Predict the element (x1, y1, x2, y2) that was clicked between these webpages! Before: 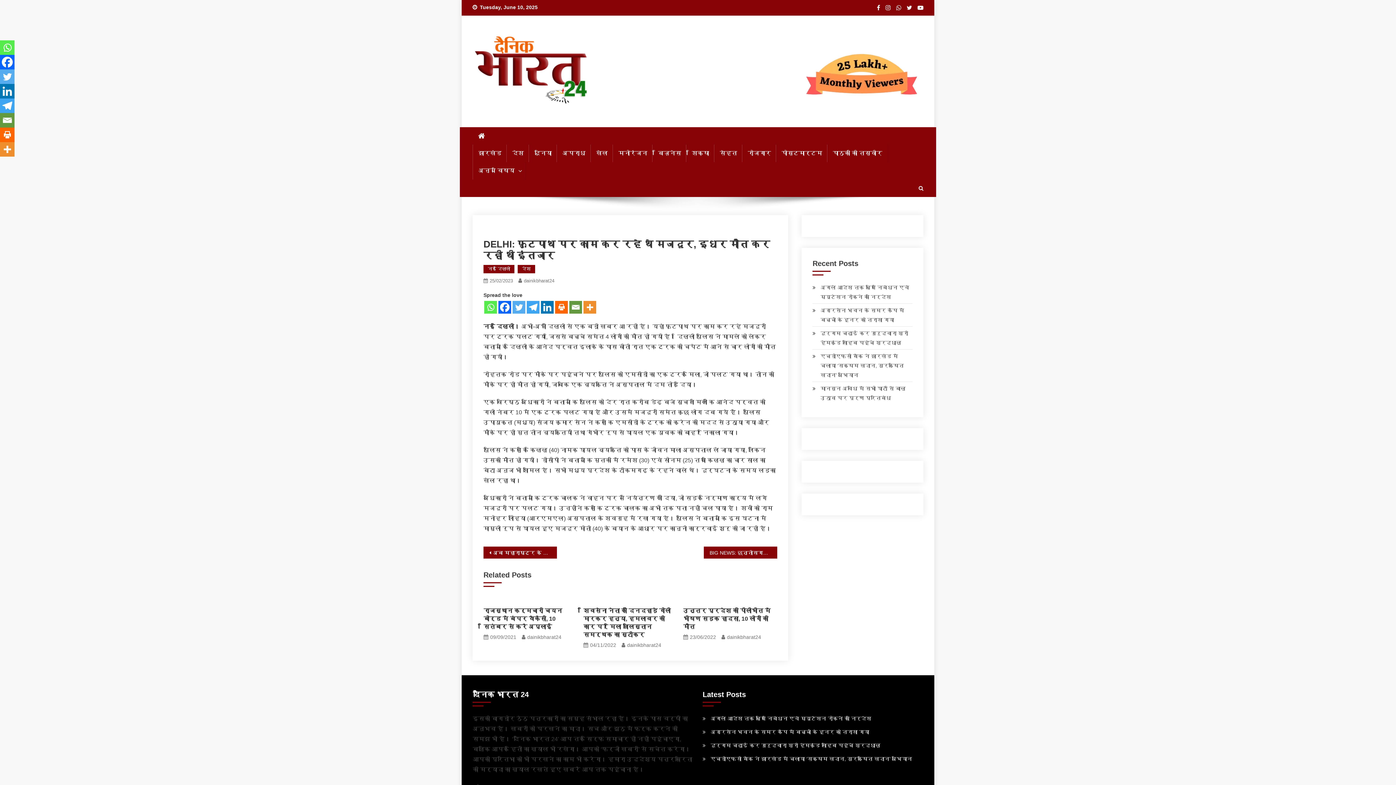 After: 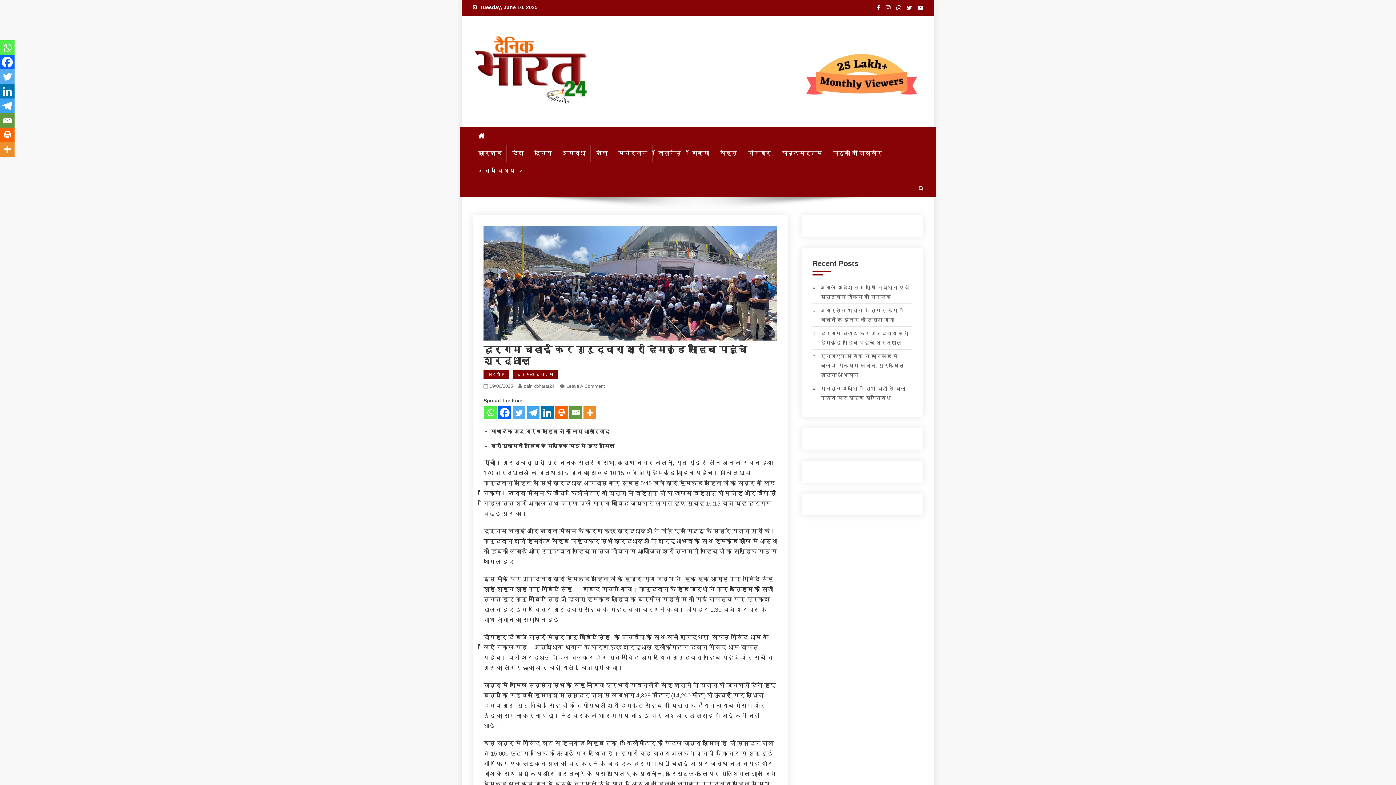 Action: label: दुर्गम चढ़ाई कर गुरुद्वारा श्री हेमकुंड साहिब पहुंचे श्रद्धालु bbox: (702, 741, 880, 750)